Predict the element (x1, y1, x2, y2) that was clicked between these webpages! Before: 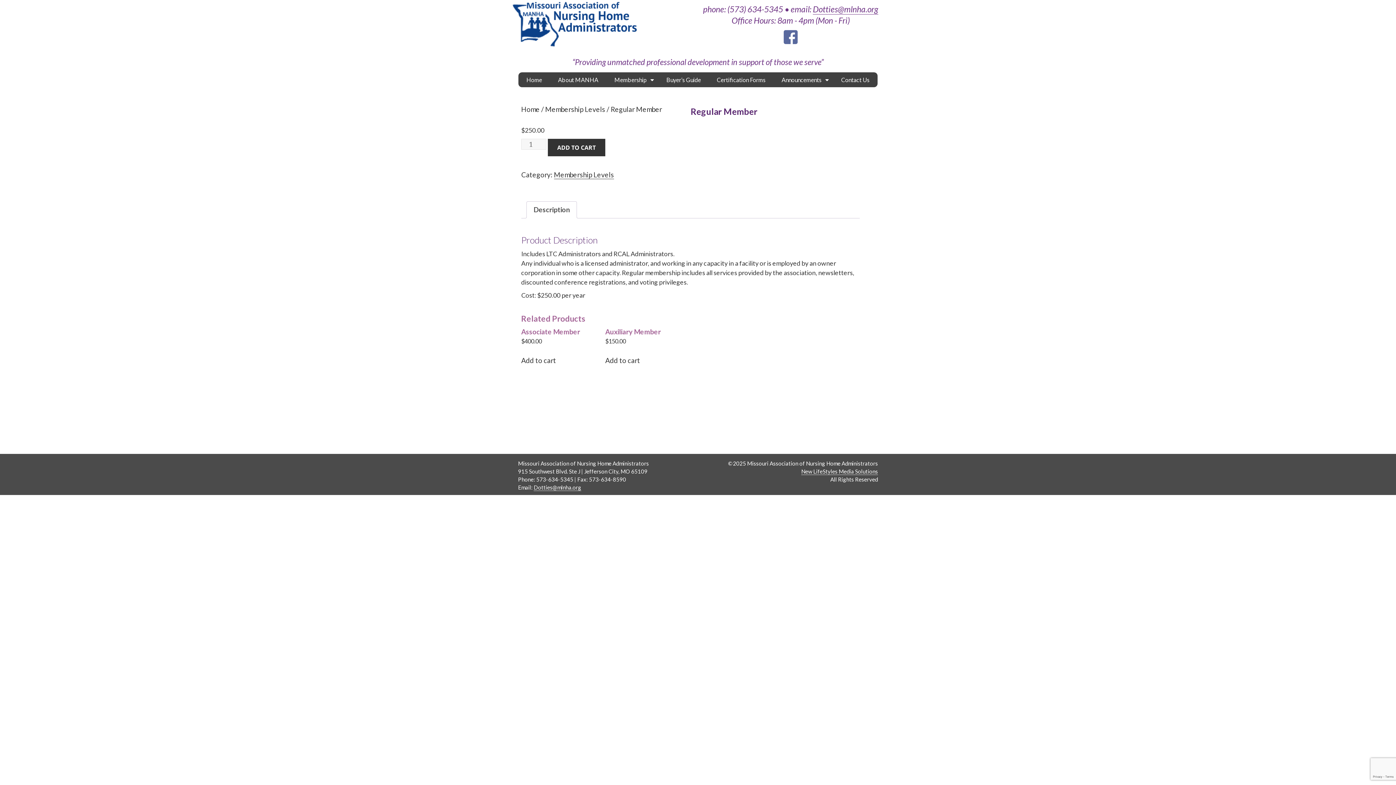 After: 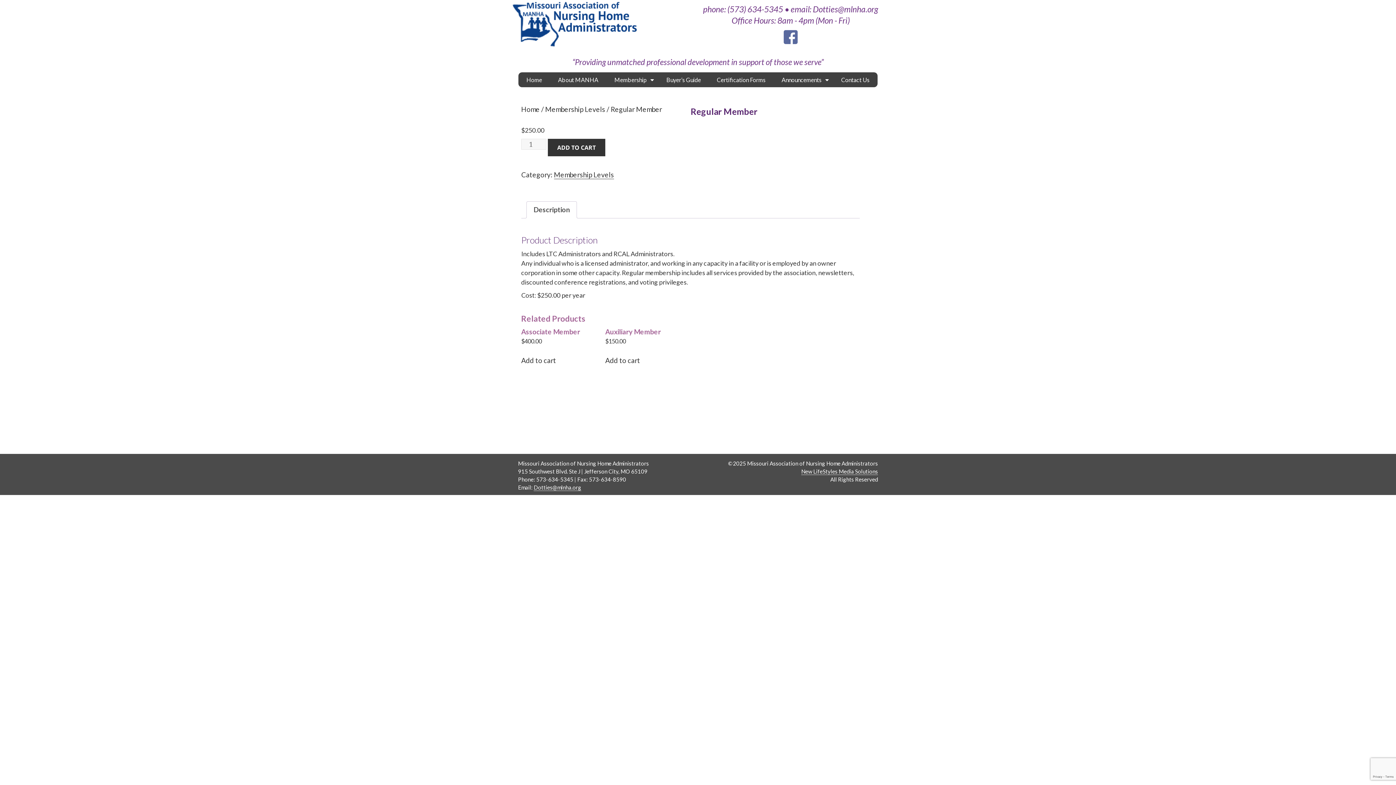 Action: label: Dotties@mlnha.org bbox: (813, 4, 878, 14)